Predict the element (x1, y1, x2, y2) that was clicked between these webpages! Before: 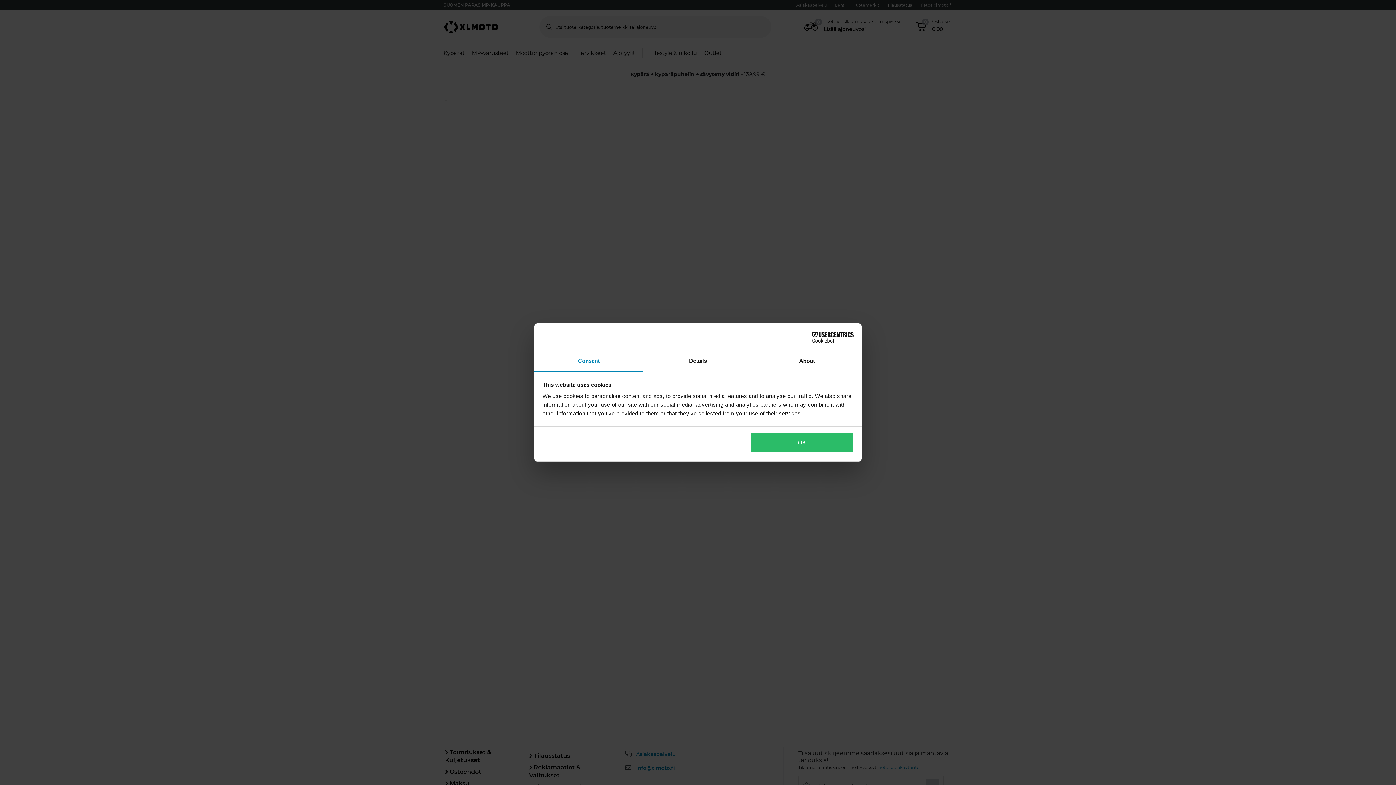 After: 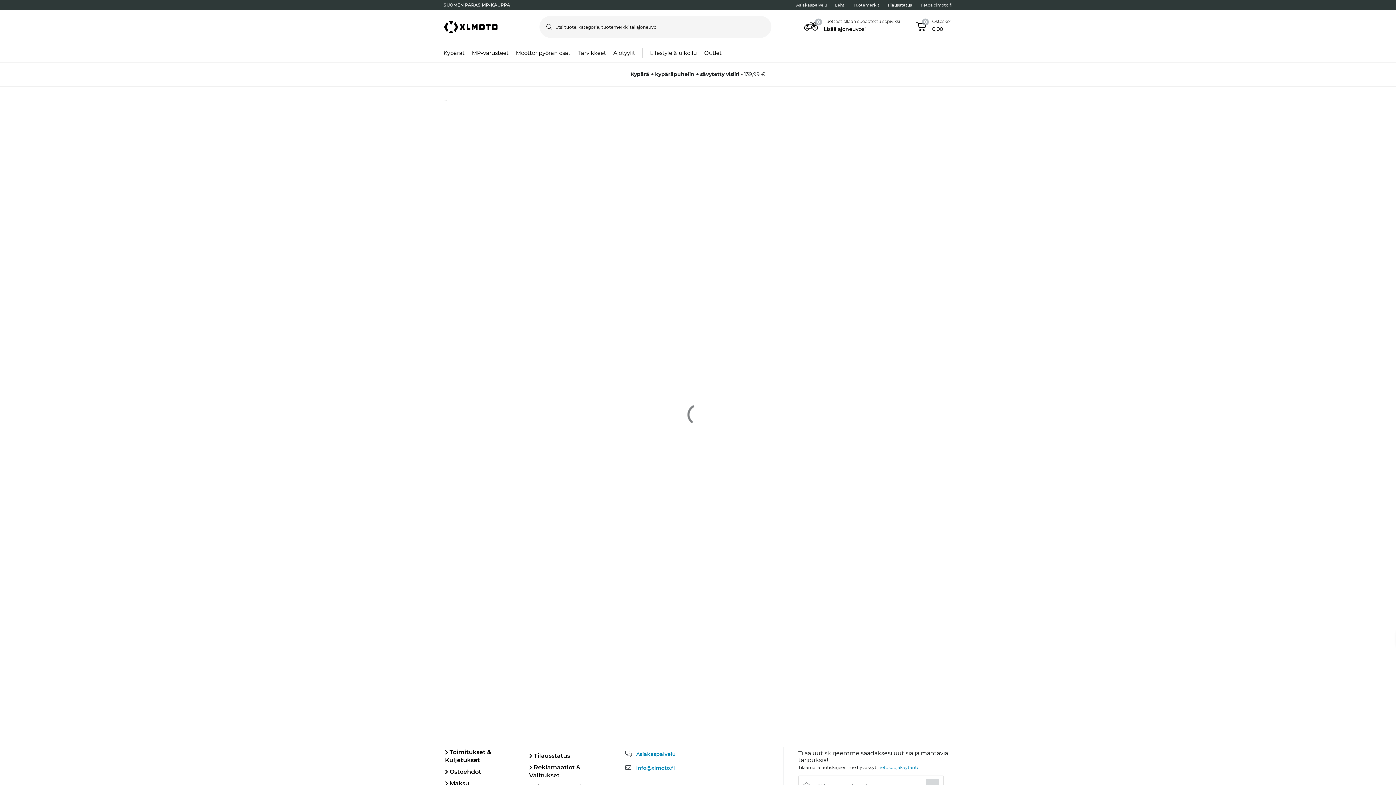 Action: label: OK bbox: (751, 432, 853, 453)